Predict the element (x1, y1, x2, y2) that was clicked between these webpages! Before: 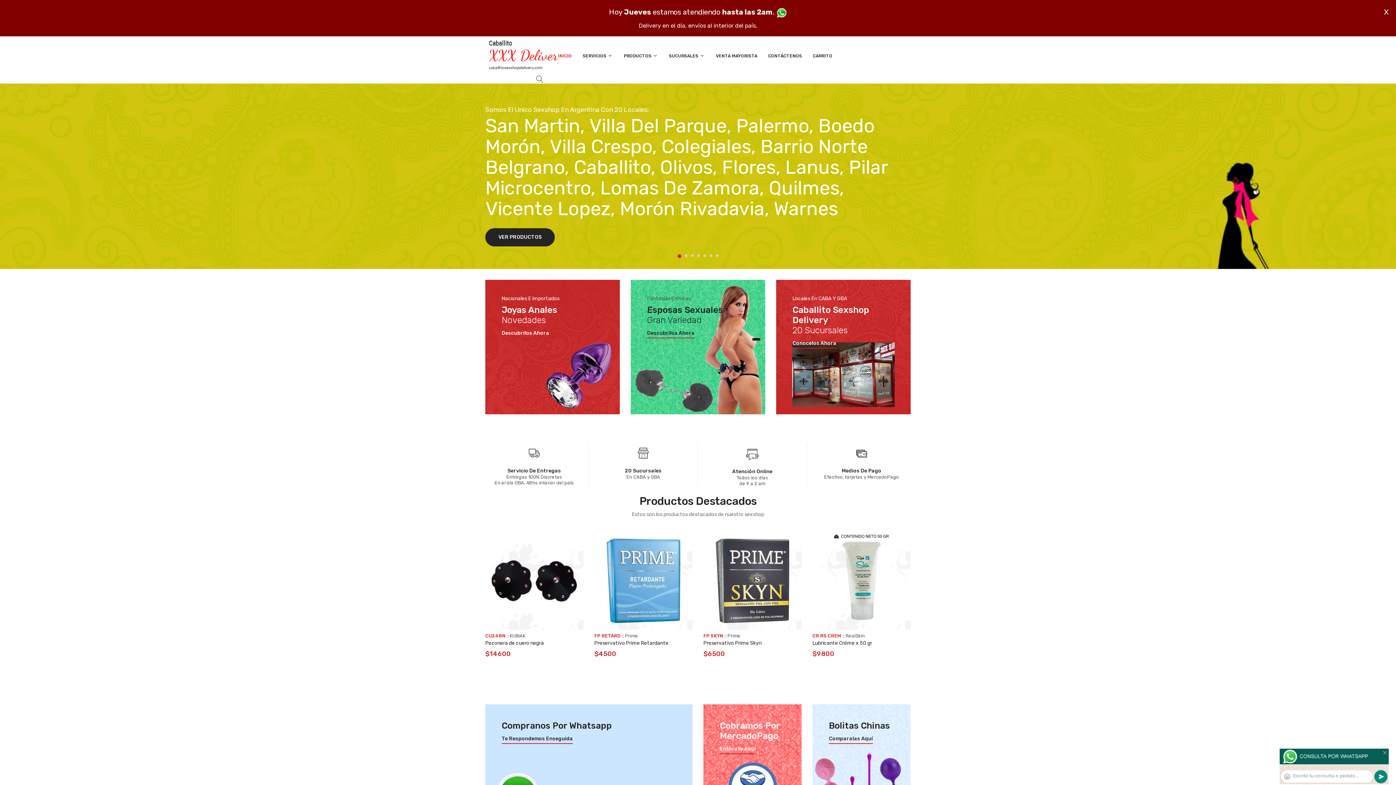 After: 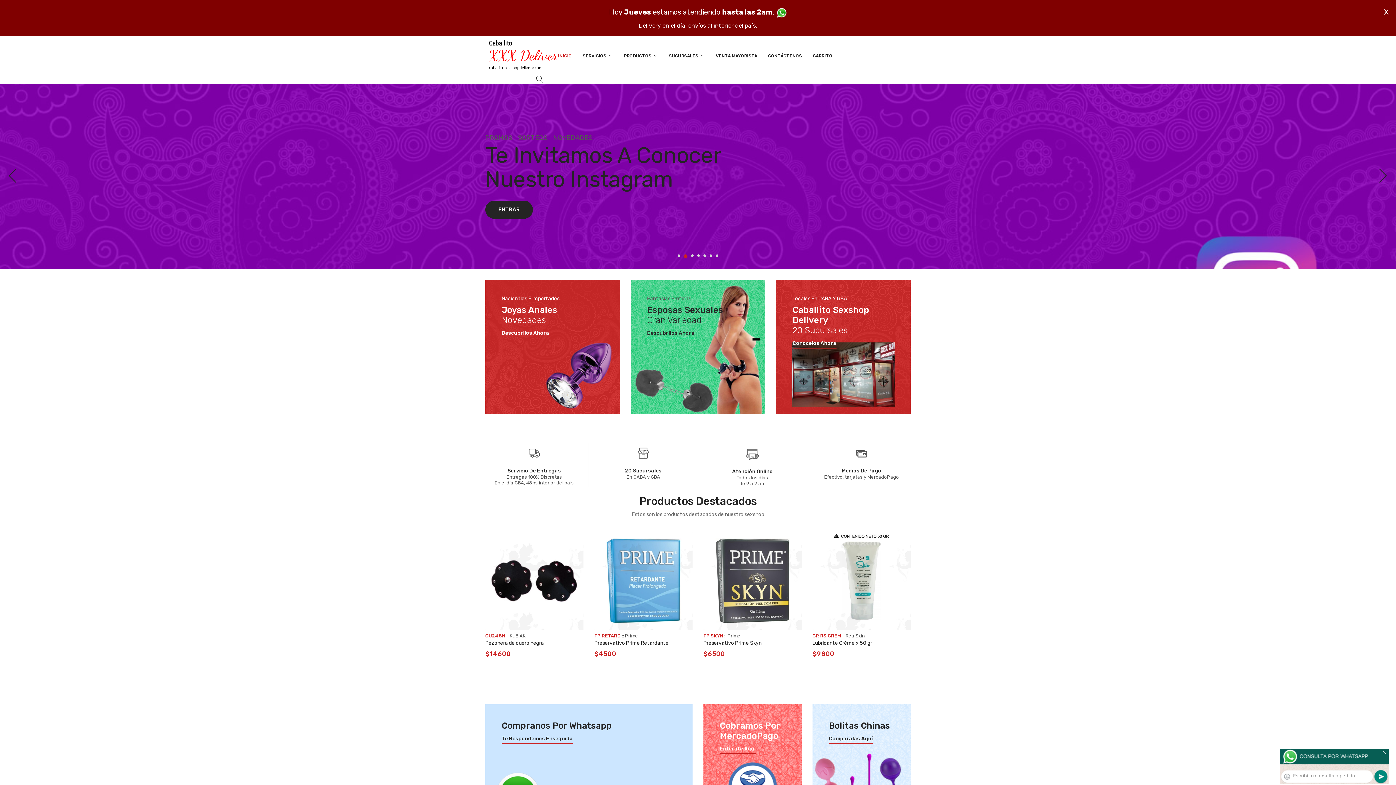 Action: bbox: (685, 254, 687, 257) label: 2 of 7